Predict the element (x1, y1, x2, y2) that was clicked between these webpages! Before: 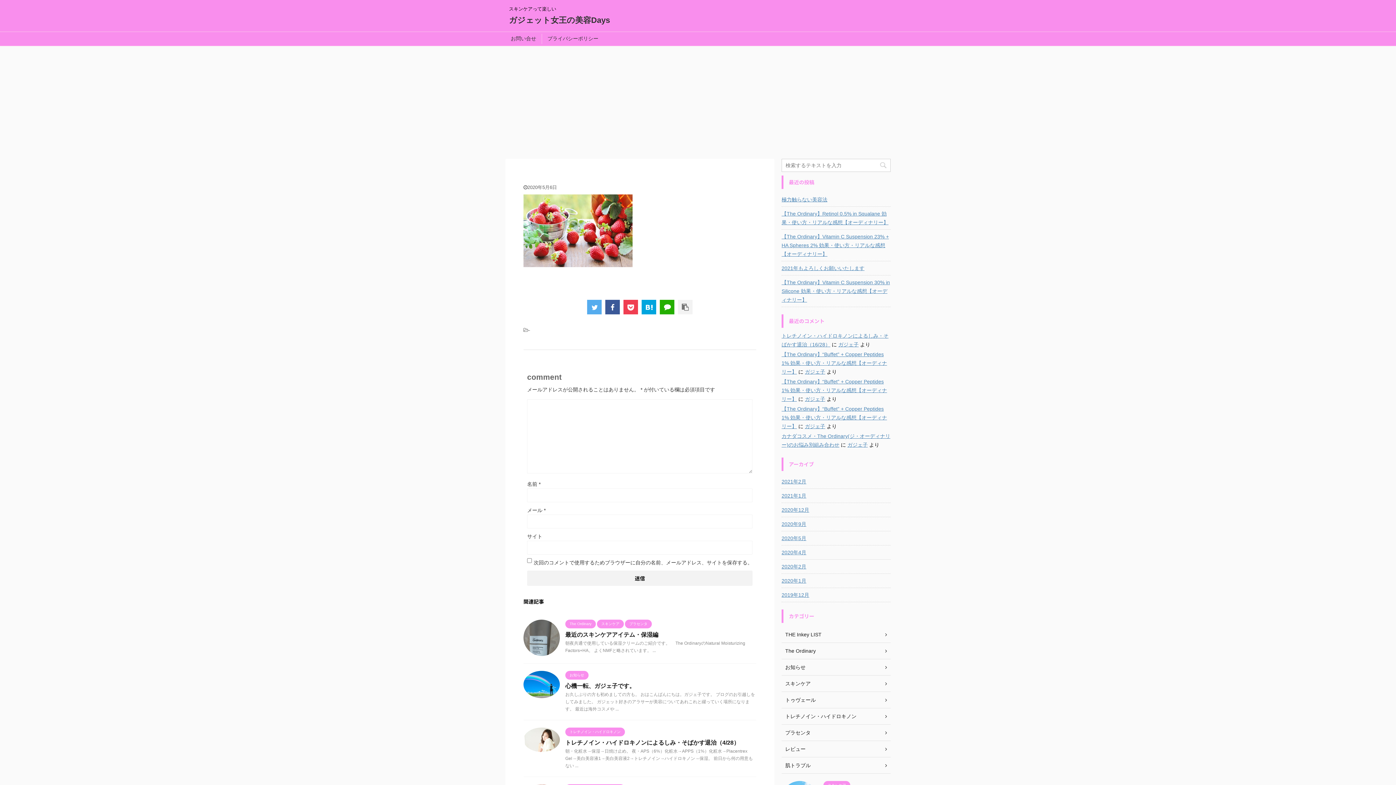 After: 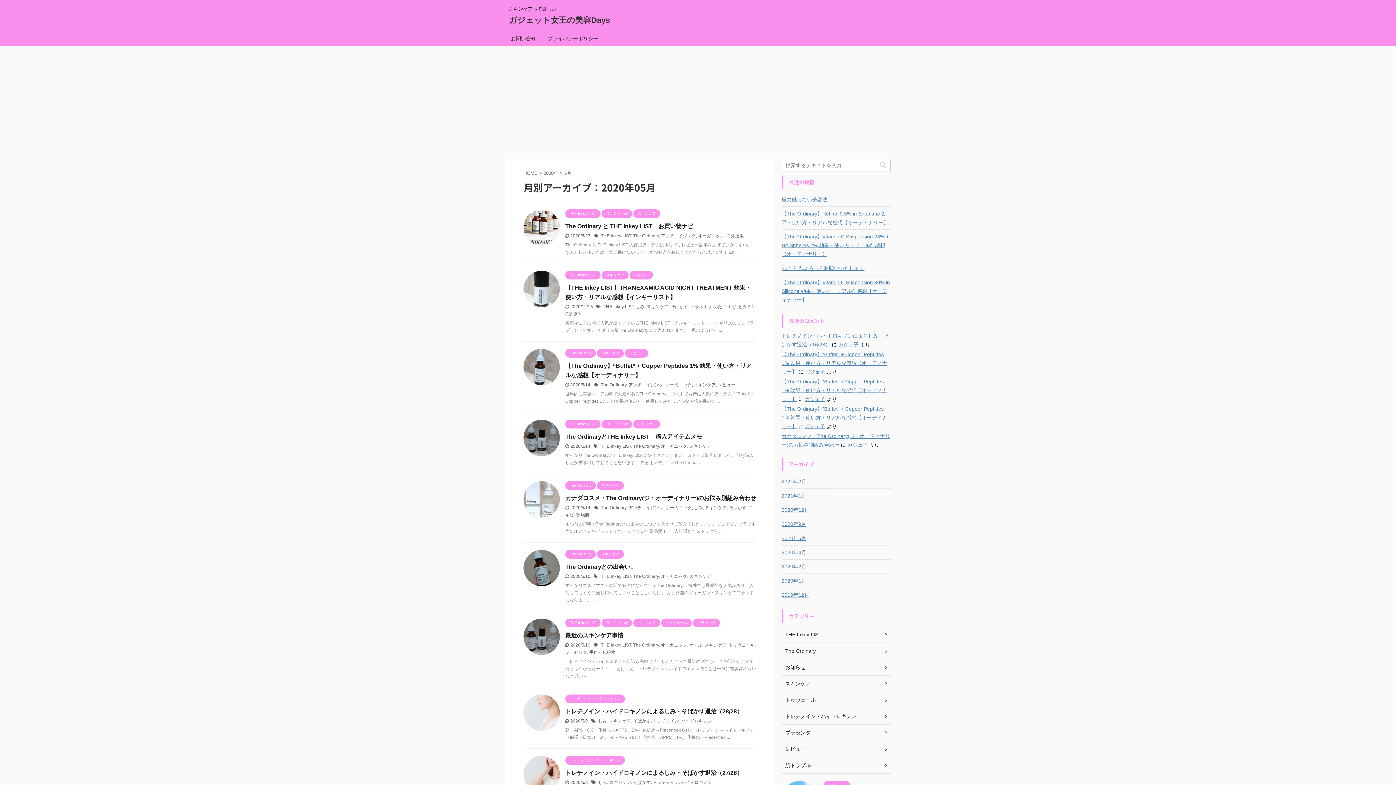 Action: bbox: (781, 531, 890, 544) label: 2020年5月